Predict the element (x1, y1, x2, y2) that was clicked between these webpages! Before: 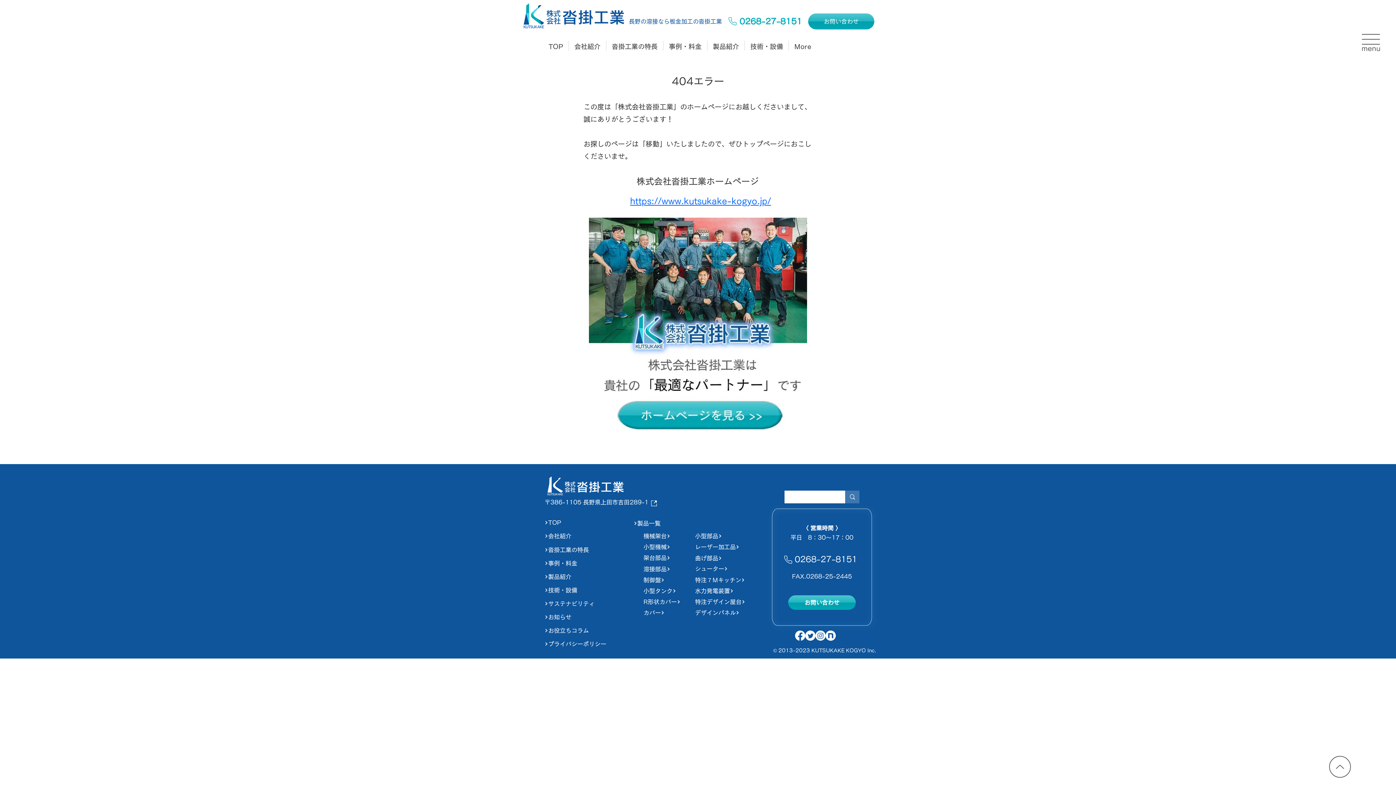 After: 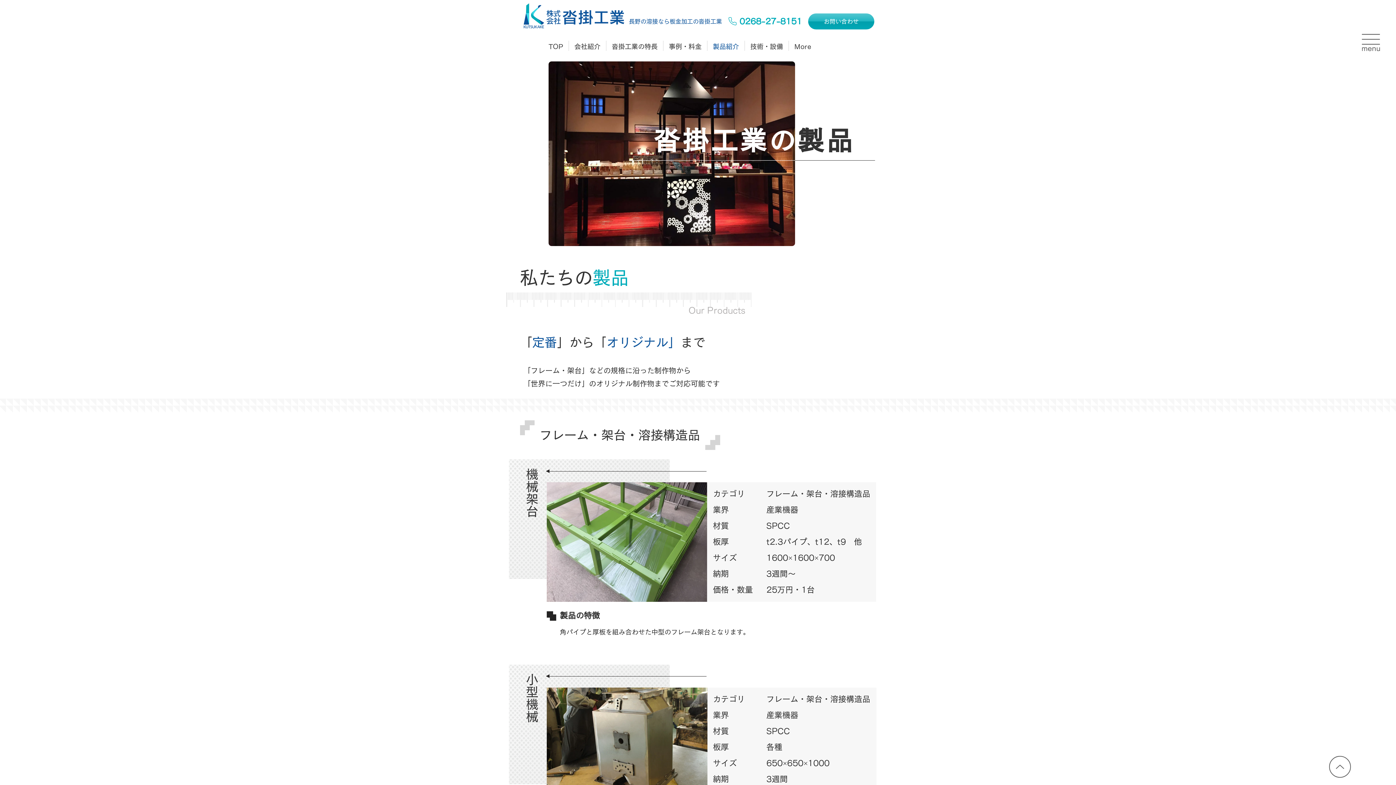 Action: label: 特注デザイン屋台 bbox: (695, 596, 753, 607)